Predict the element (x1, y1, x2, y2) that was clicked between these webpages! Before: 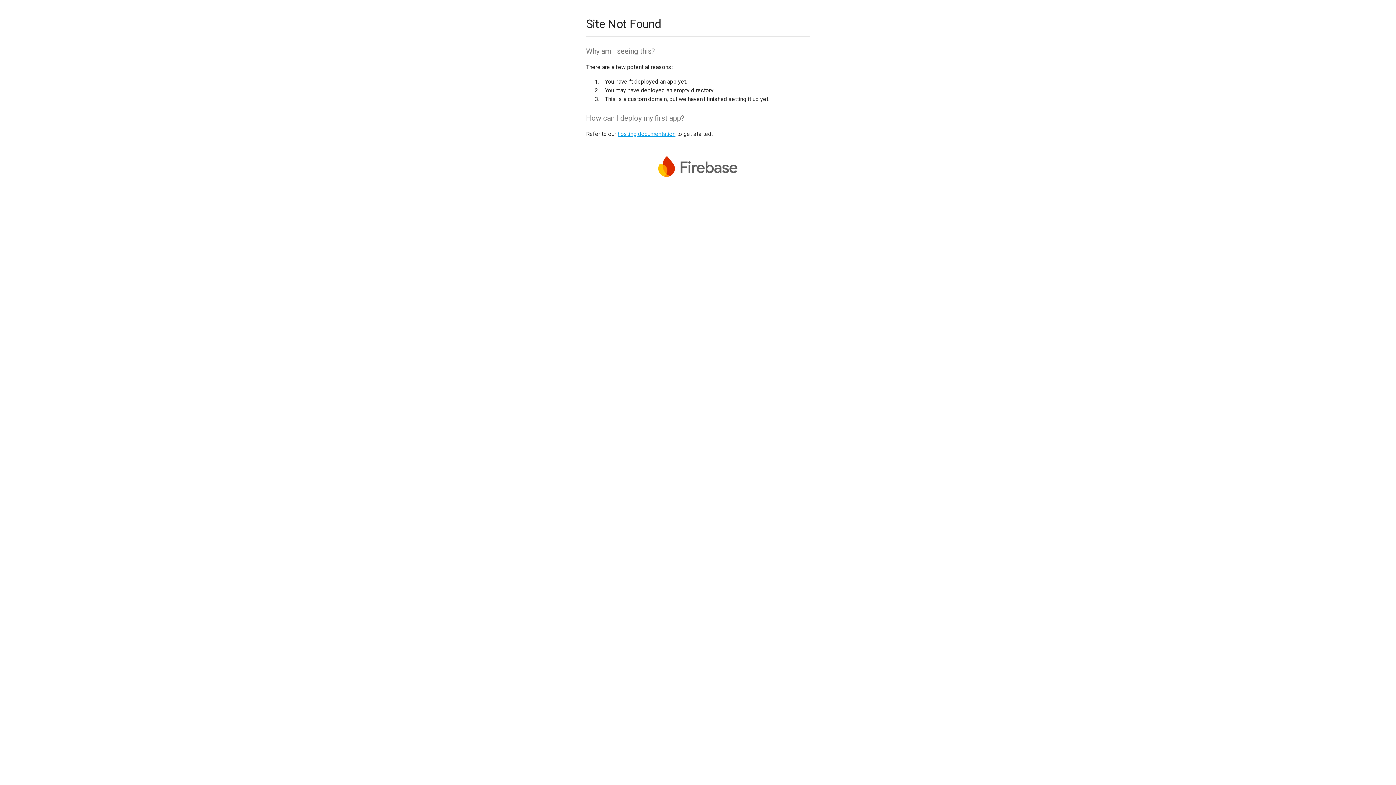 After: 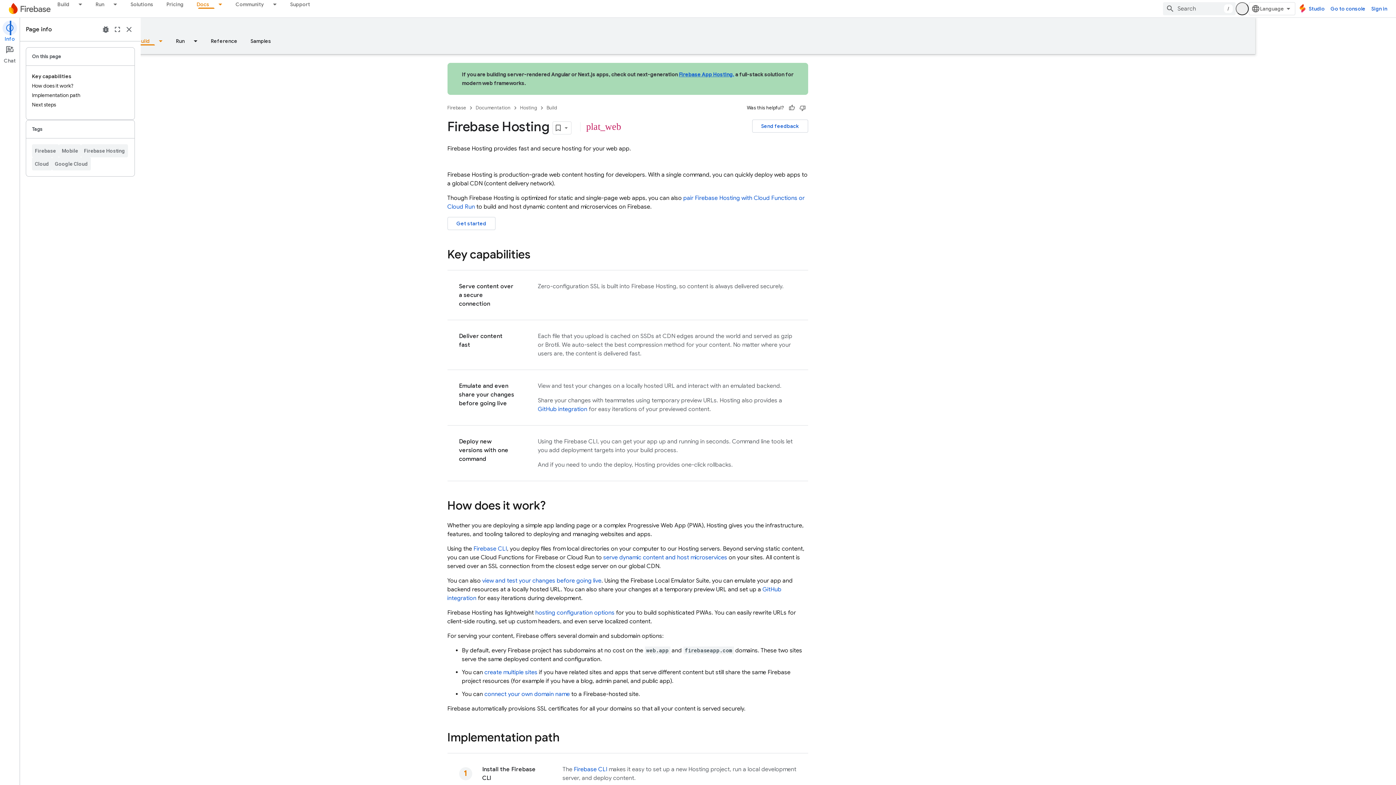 Action: label: hosting documentation bbox: (617, 130, 675, 137)